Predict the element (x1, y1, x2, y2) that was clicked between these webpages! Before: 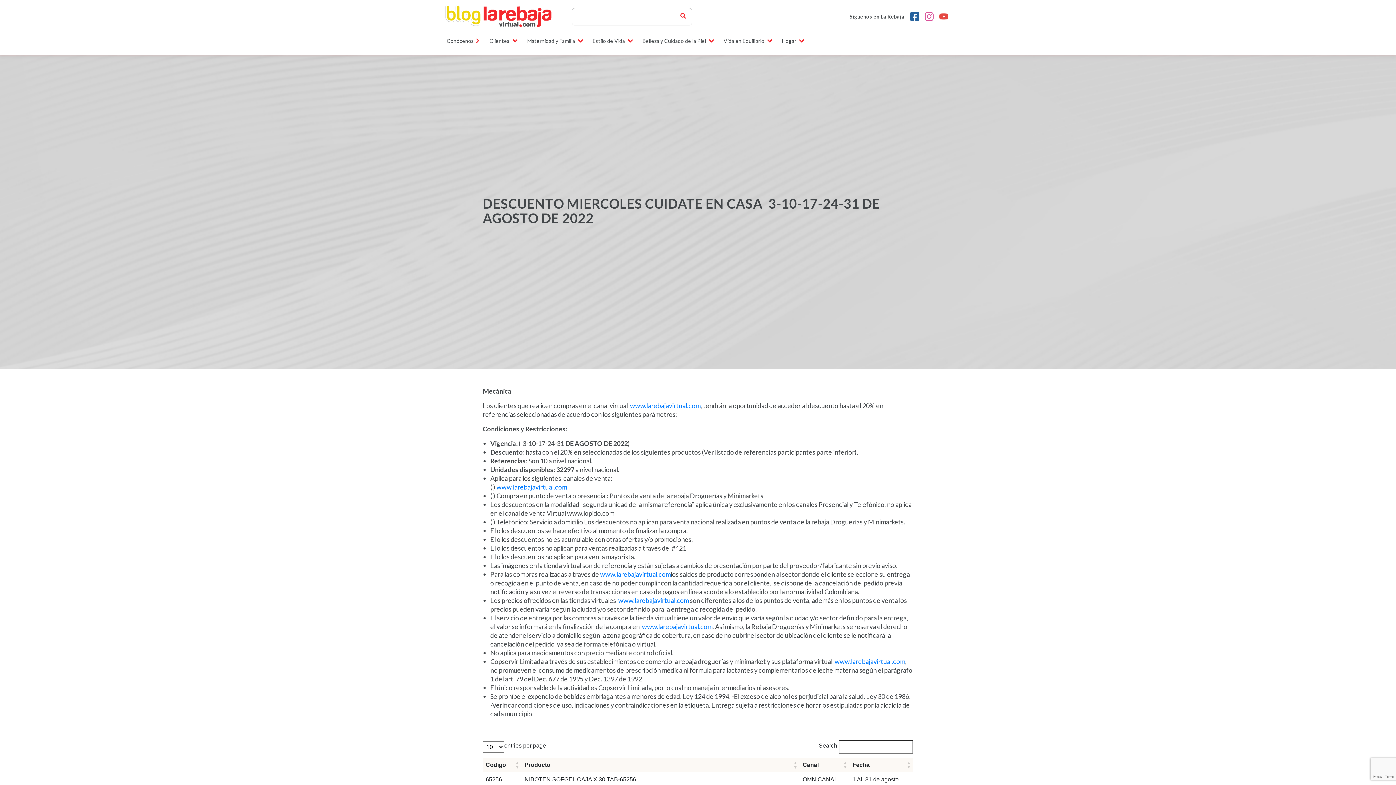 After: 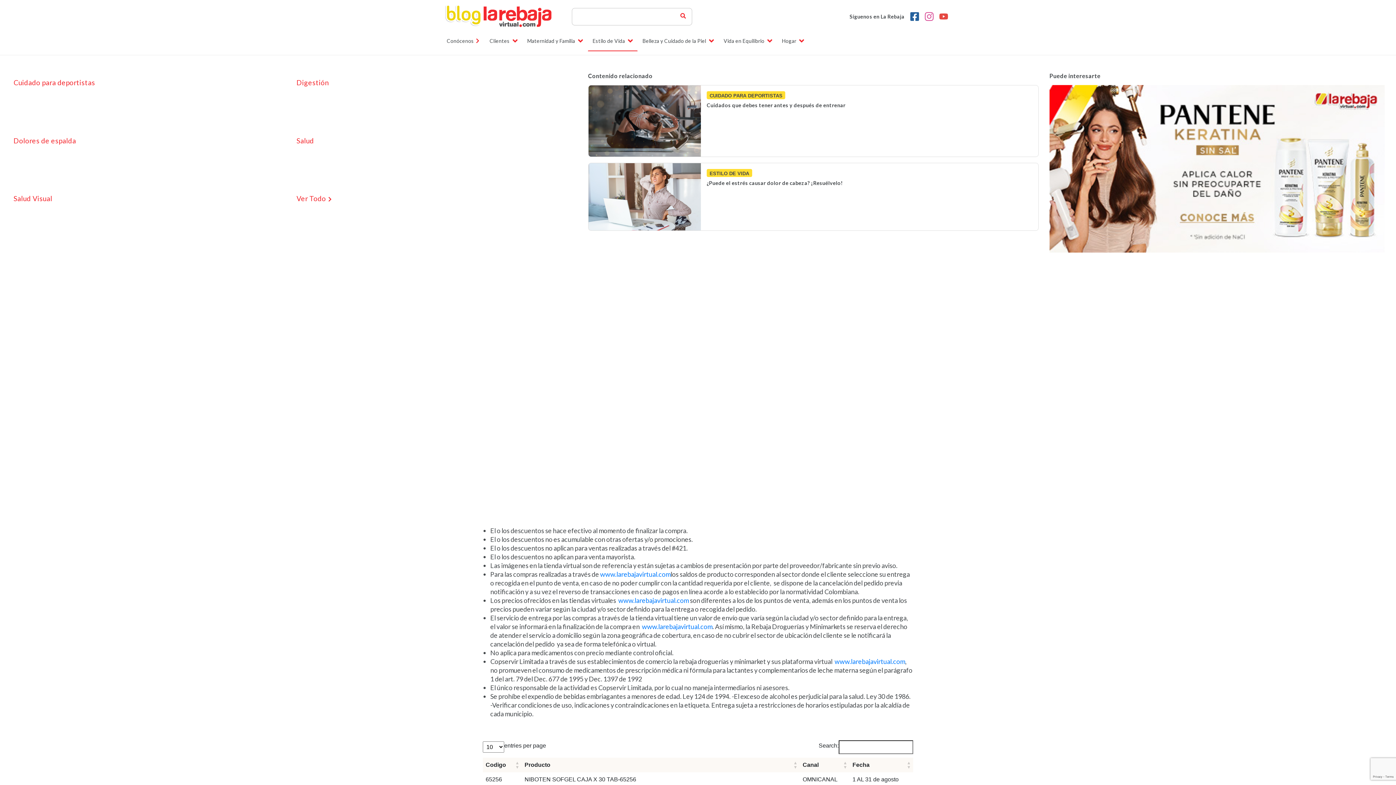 Action: bbox: (588, 34, 637, 50) label: Estilo de Vida